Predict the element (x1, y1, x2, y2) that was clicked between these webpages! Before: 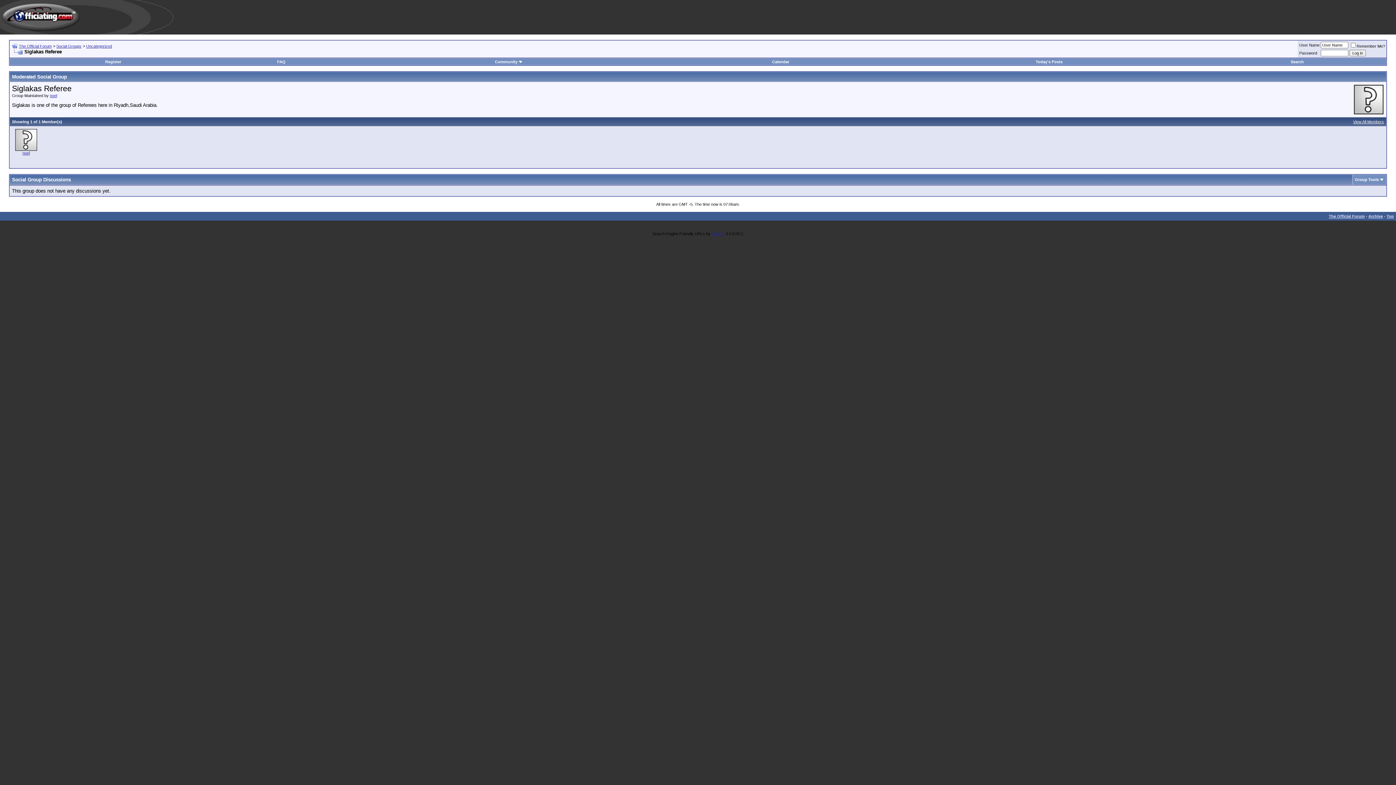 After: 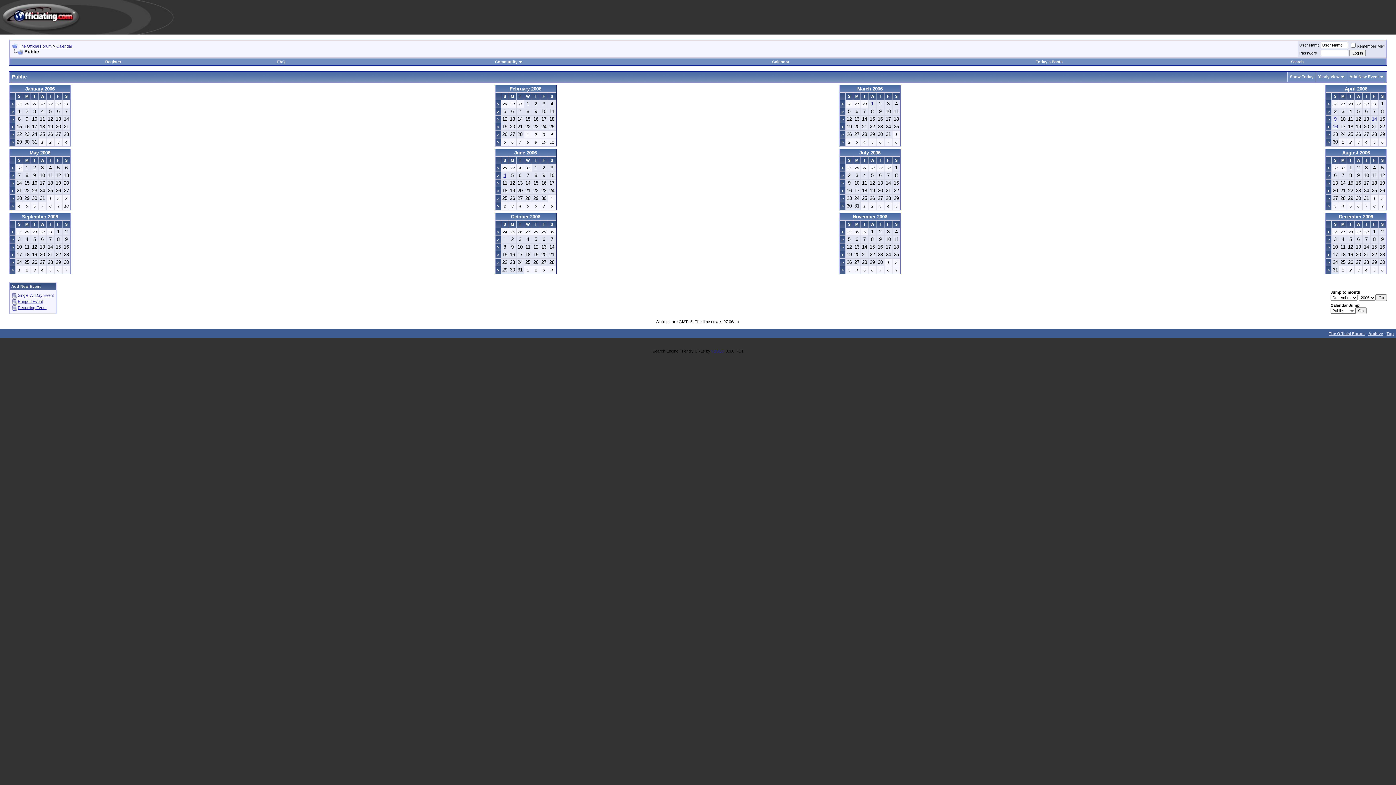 Action: bbox: (772, 59, 789, 64) label: Calendar